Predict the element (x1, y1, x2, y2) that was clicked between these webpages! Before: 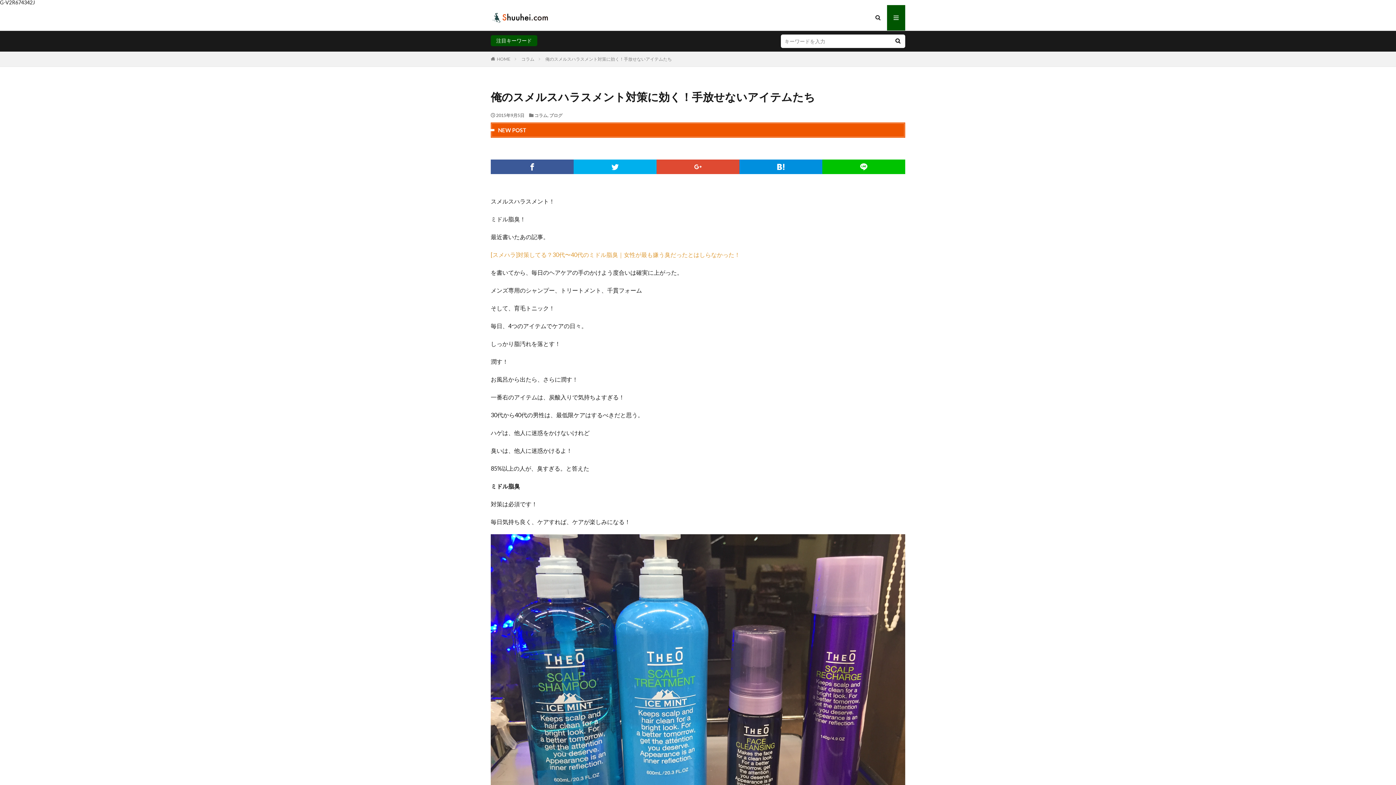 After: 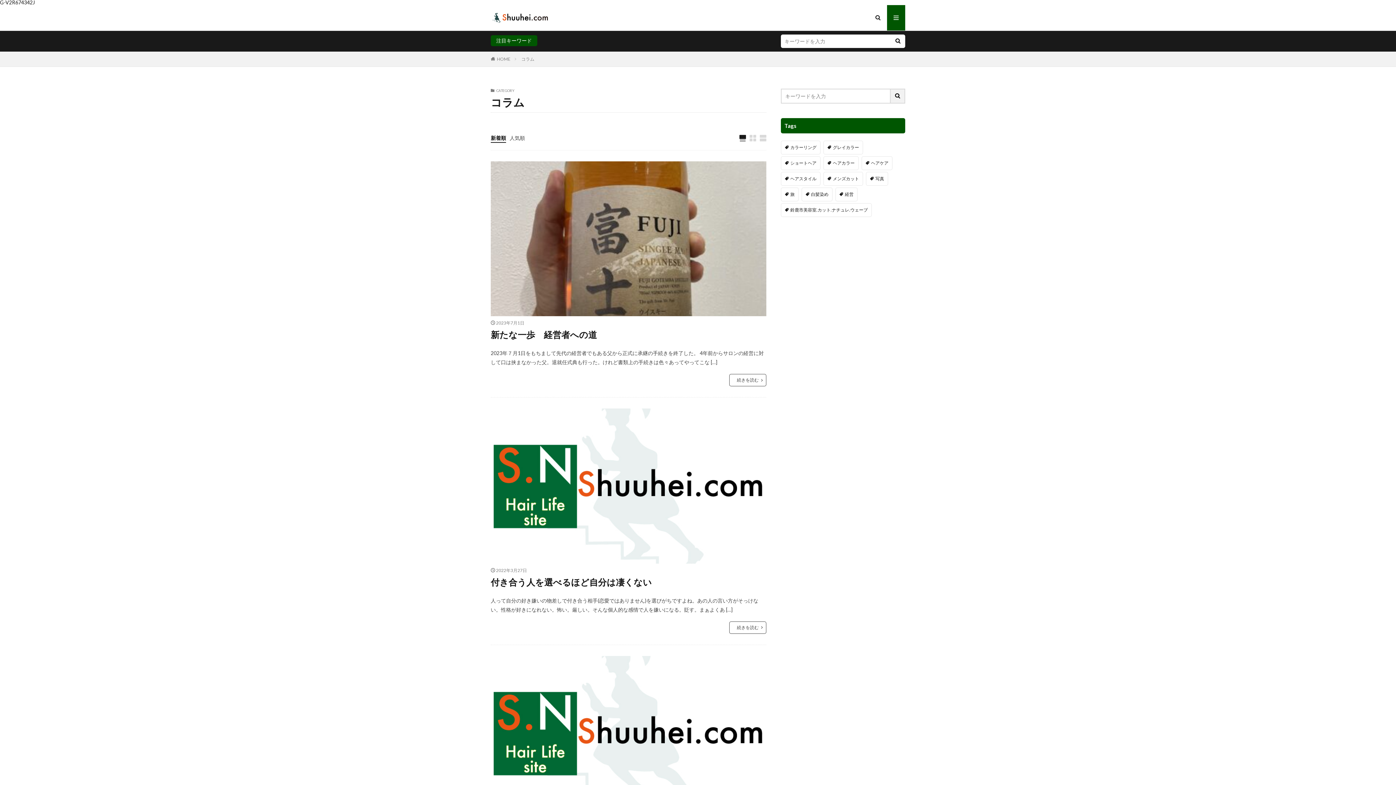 Action: bbox: (534, 112, 547, 118) label: コラム